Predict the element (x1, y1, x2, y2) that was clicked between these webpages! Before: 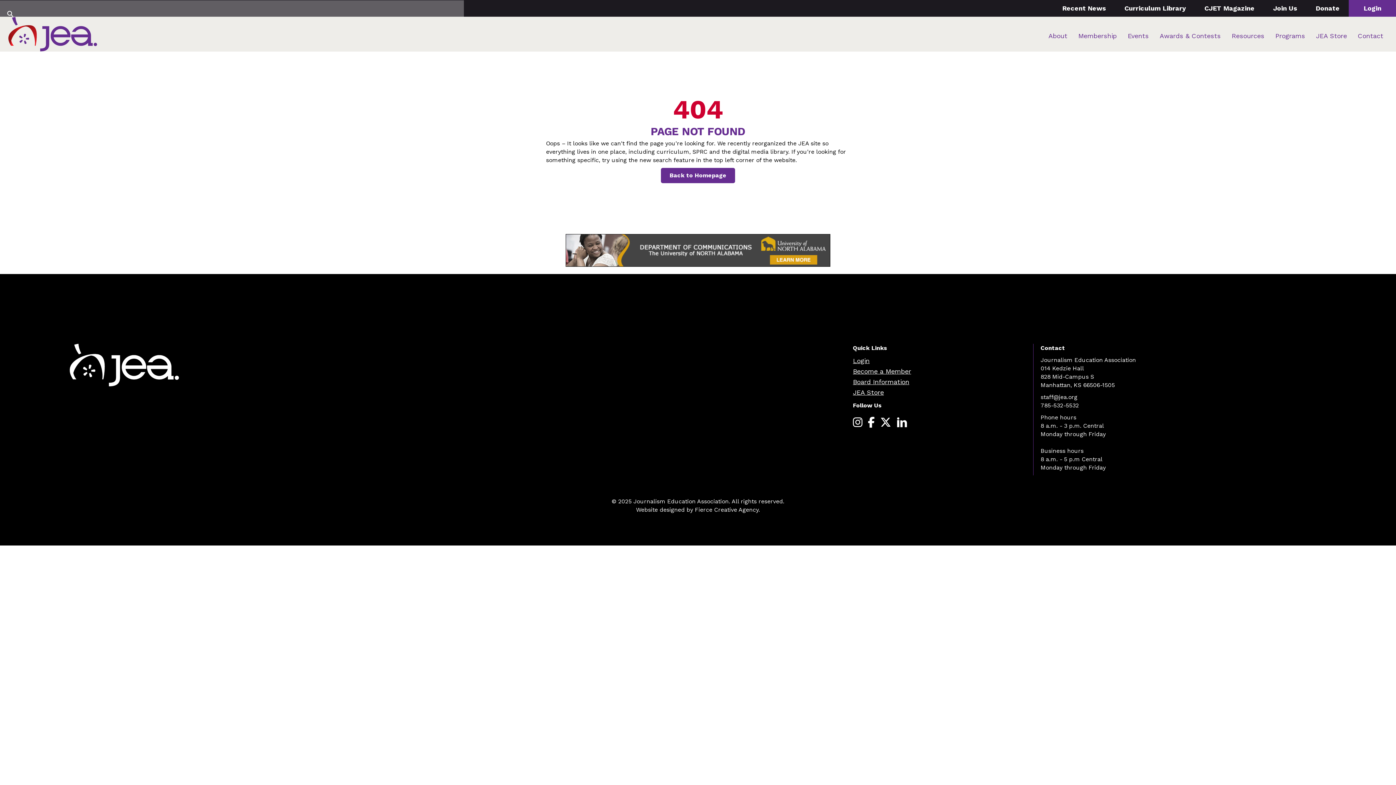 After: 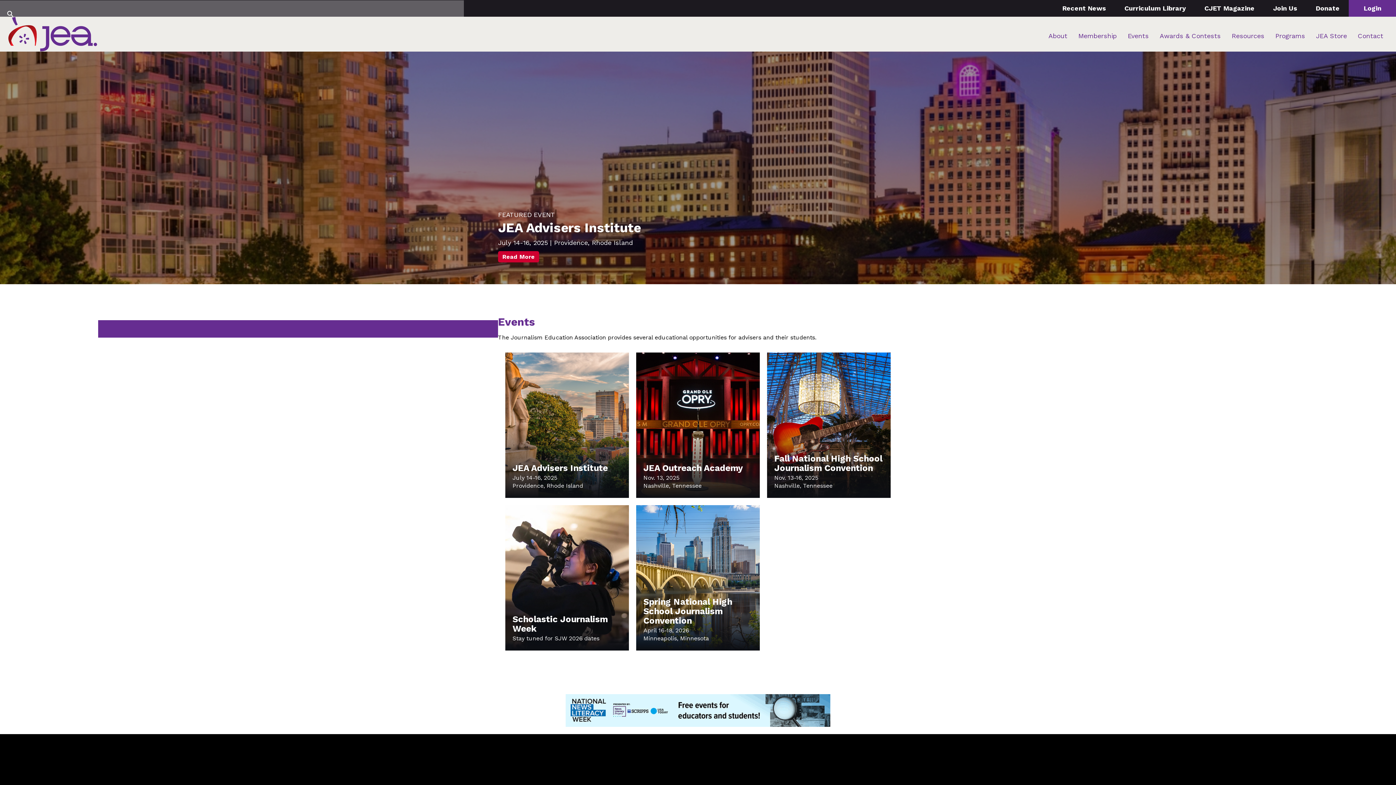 Action: label: Events bbox: (1128, 28, 1149, 43)